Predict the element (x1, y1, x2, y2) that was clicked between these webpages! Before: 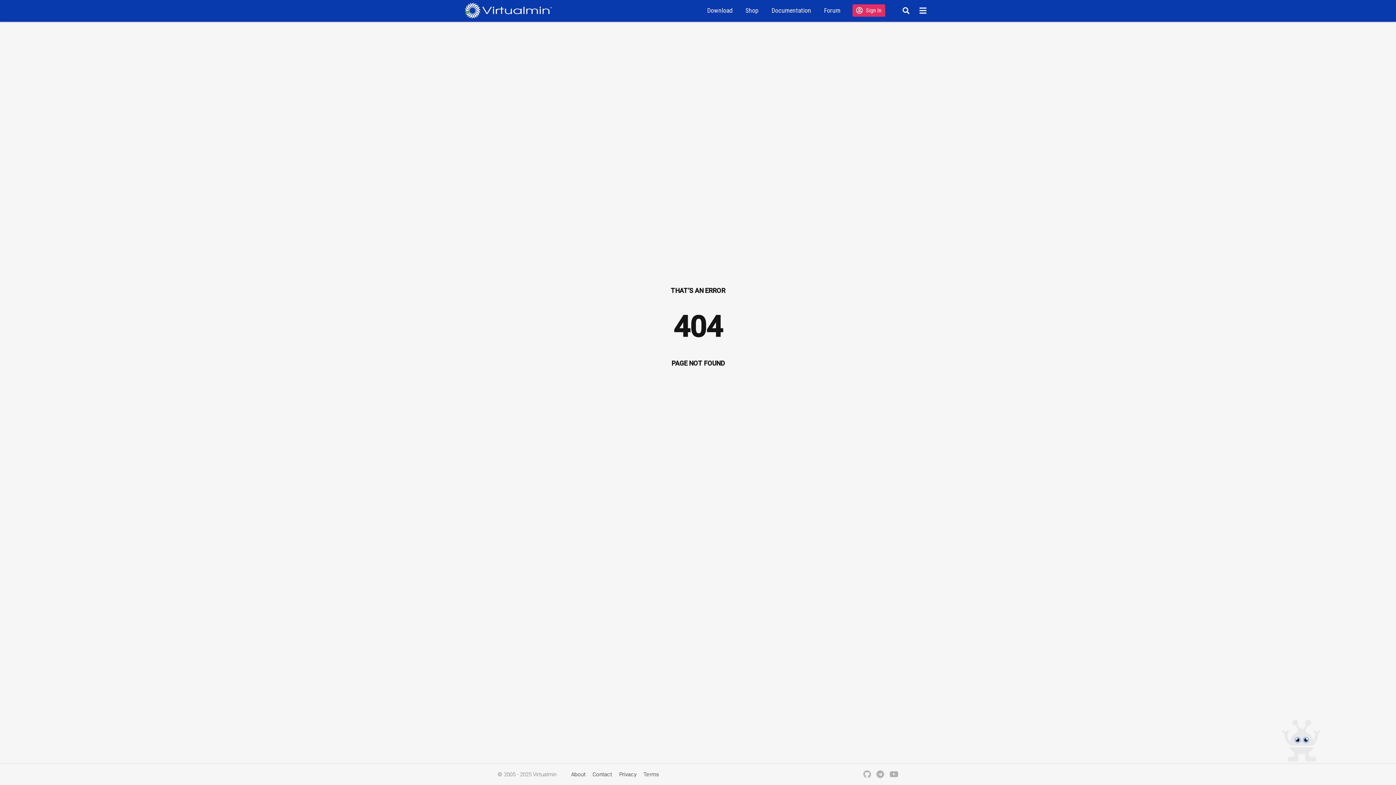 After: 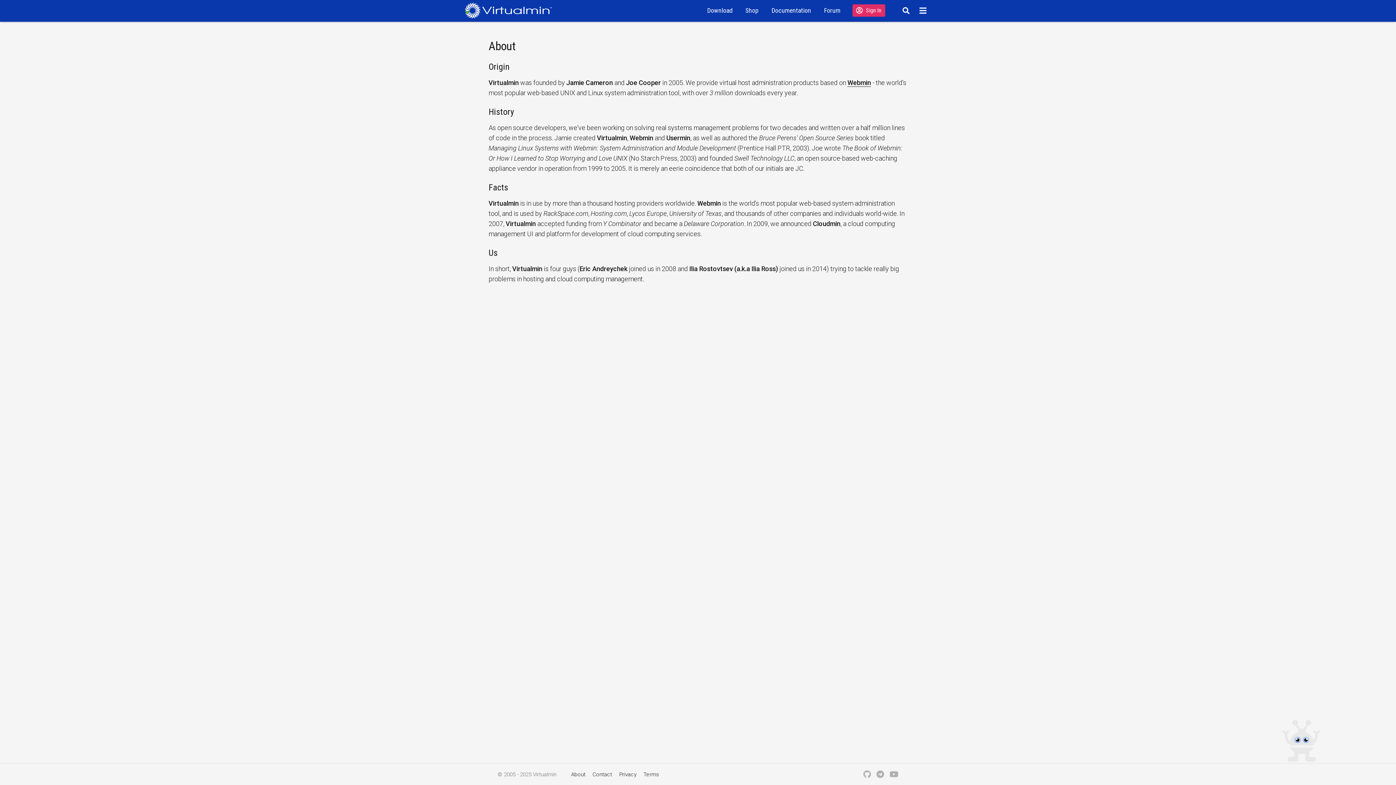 Action: label: About bbox: (571, 771, 585, 778)